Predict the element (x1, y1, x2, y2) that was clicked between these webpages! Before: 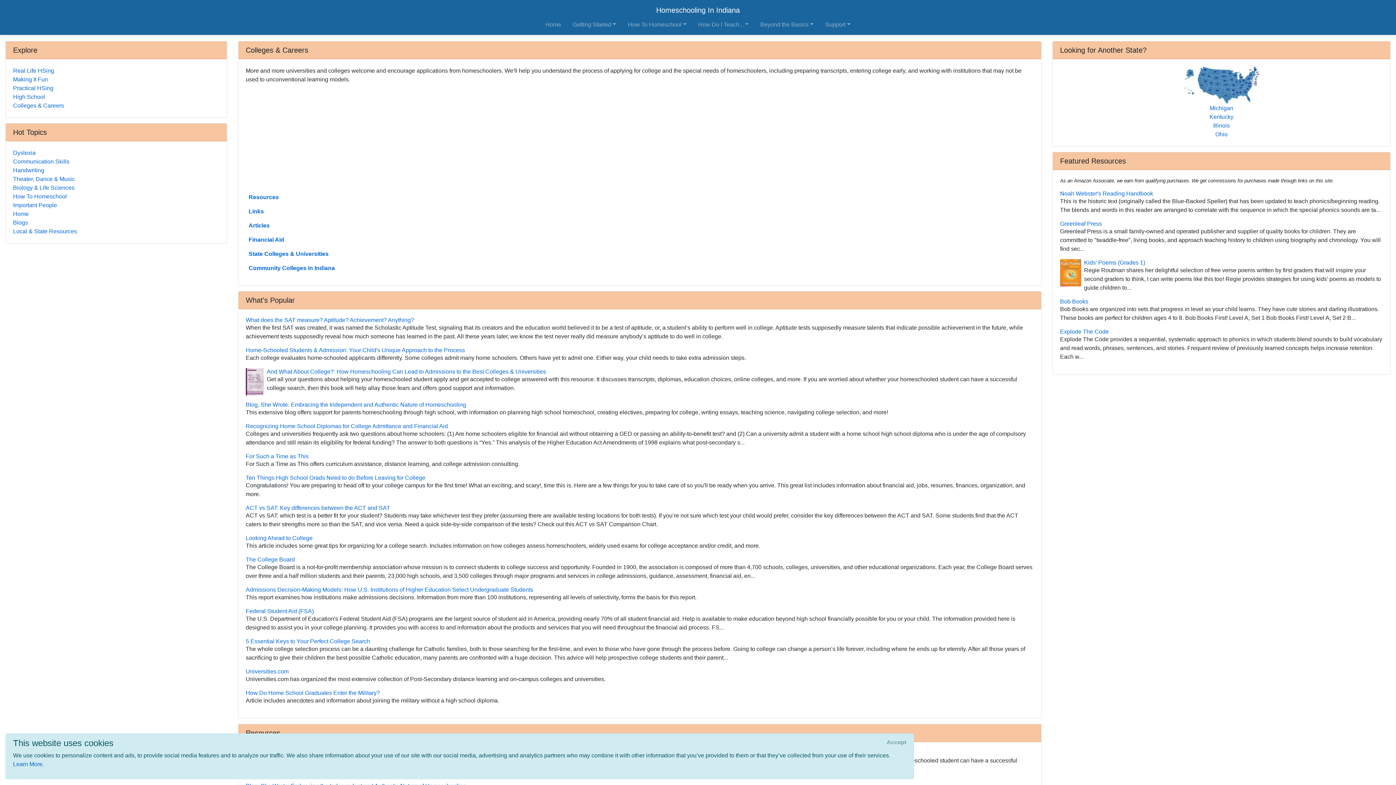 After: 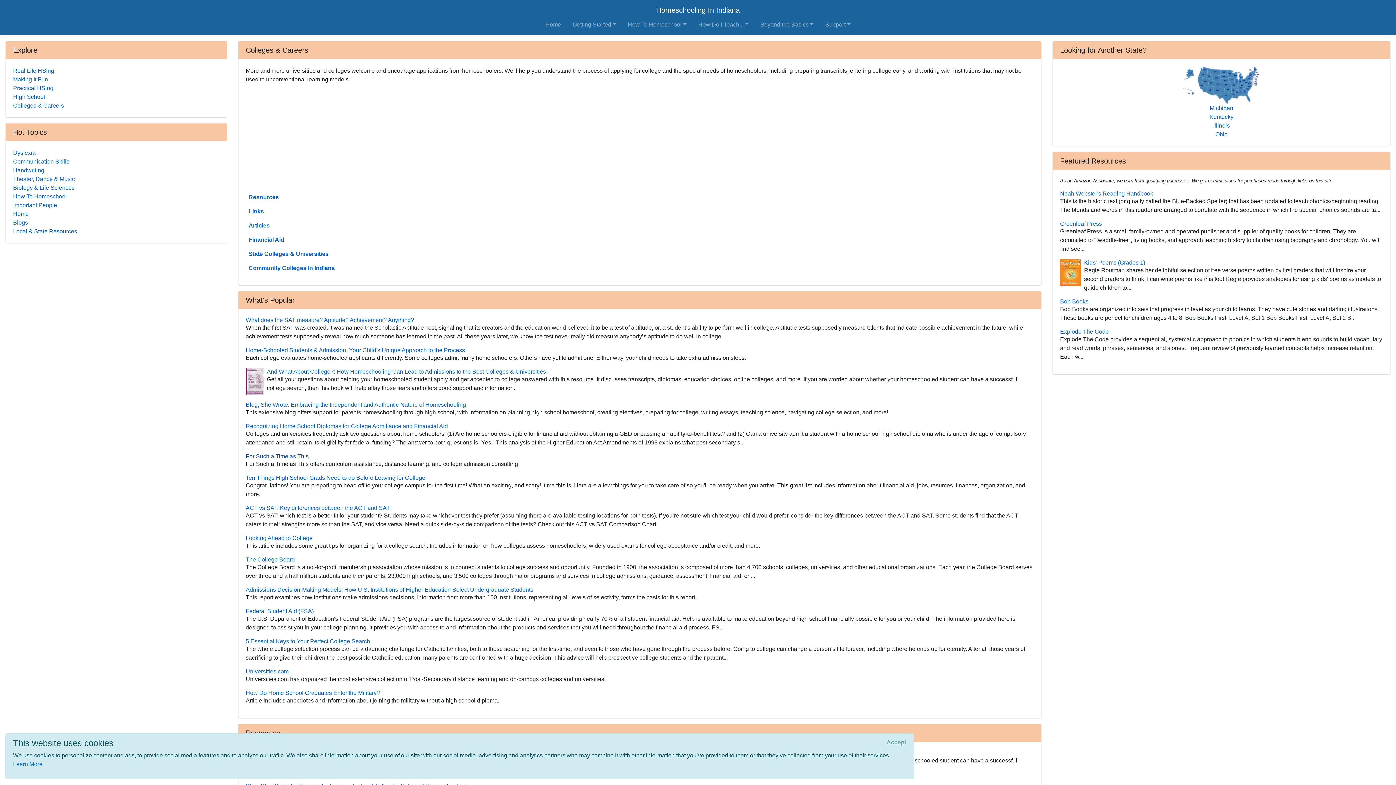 Action: bbox: (245, 453, 1034, 460) label: For Such a Time as This